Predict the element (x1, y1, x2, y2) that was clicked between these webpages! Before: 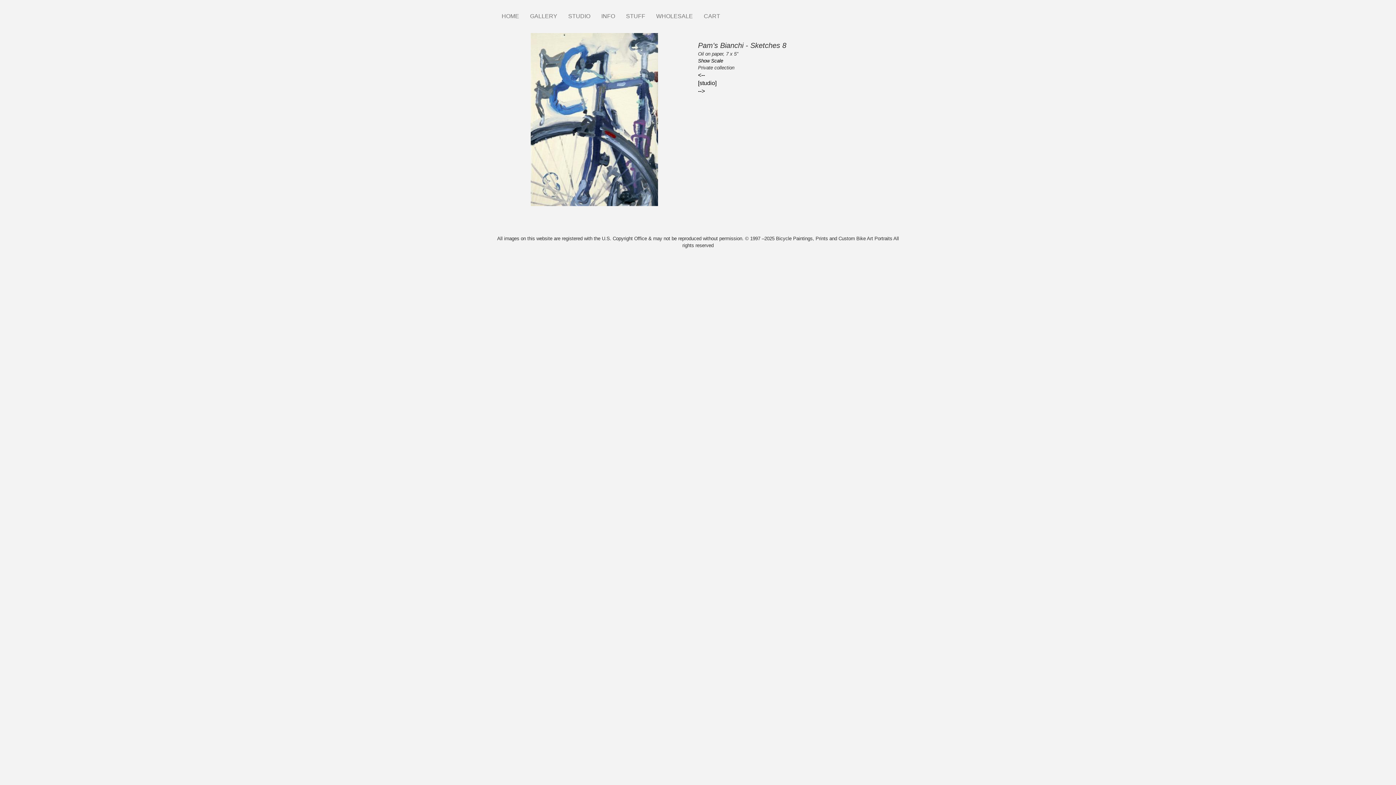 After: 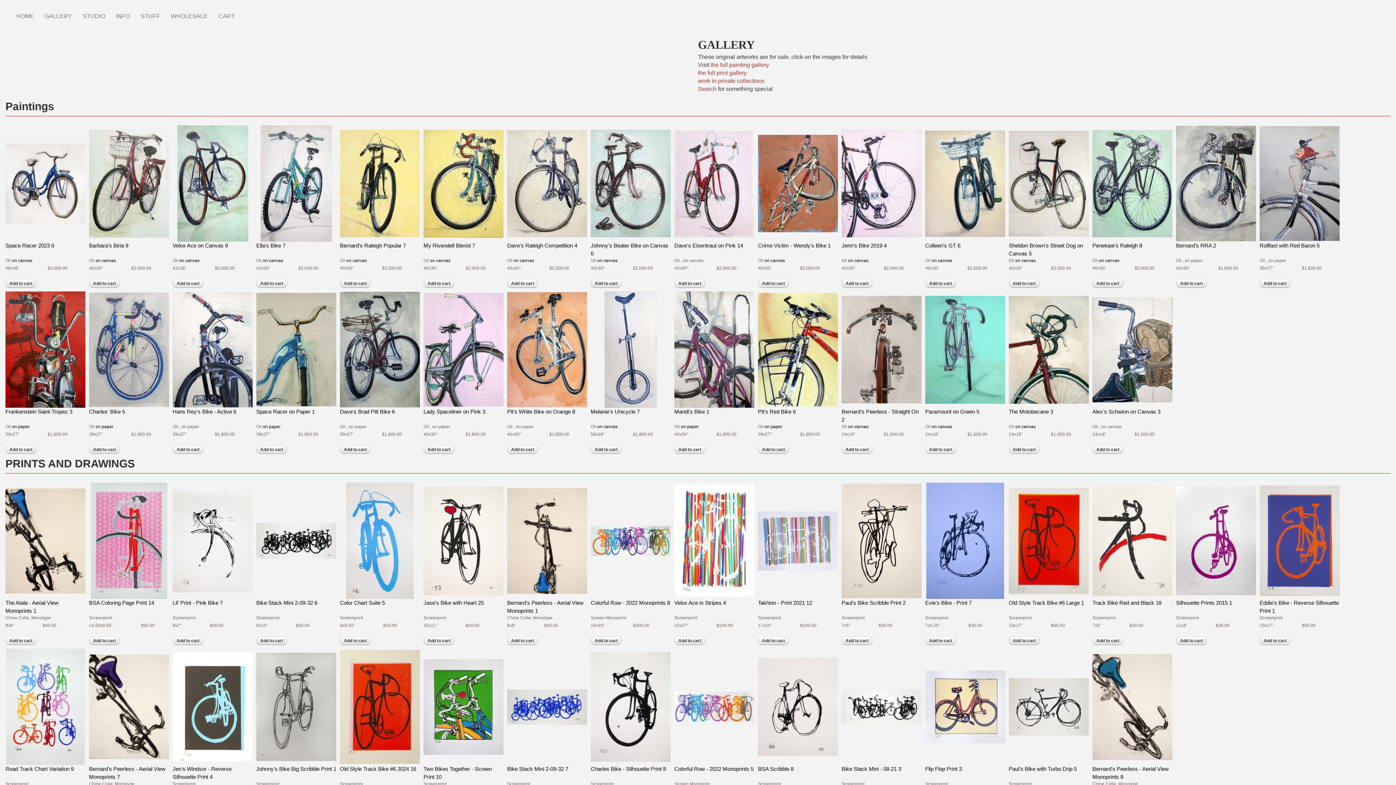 Action: label: GALLERY bbox: (524, 7, 562, 25)